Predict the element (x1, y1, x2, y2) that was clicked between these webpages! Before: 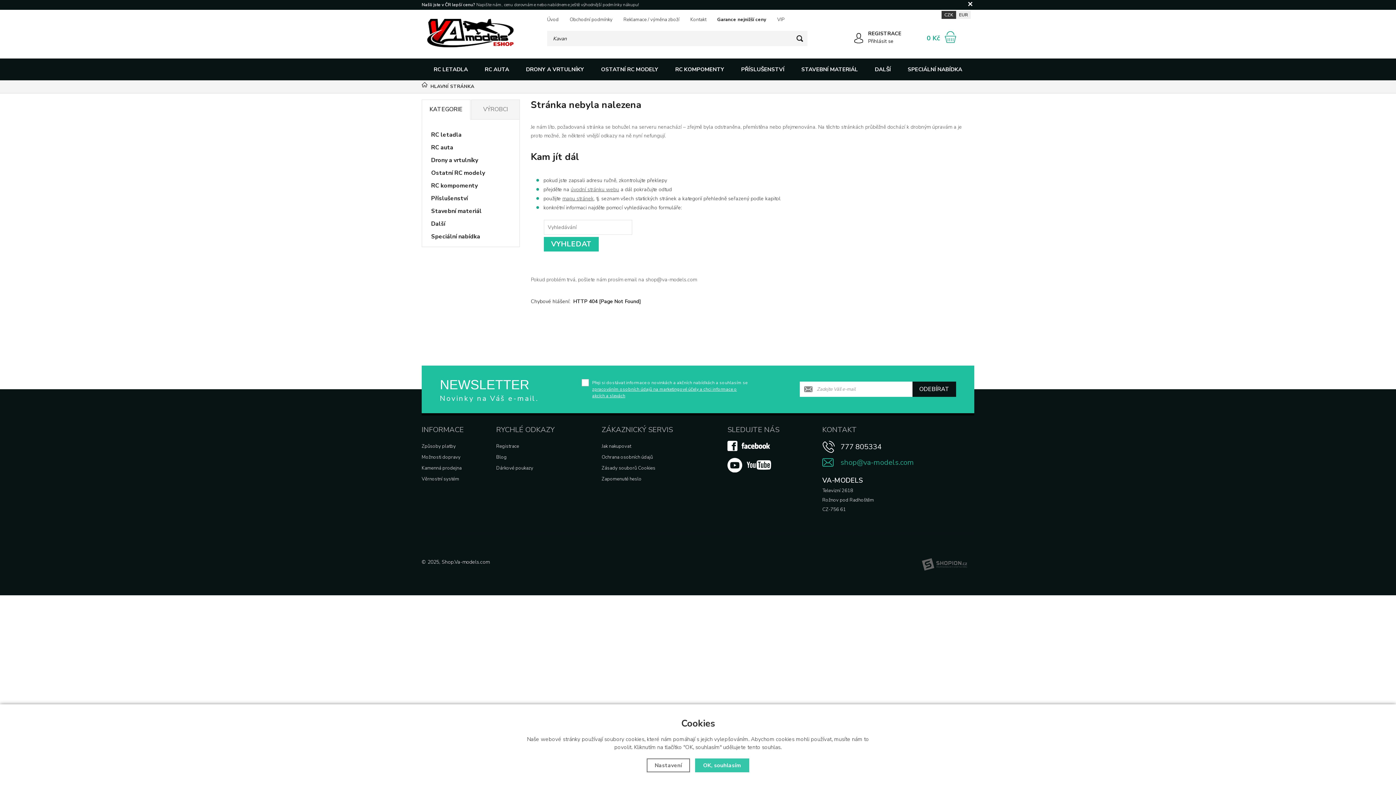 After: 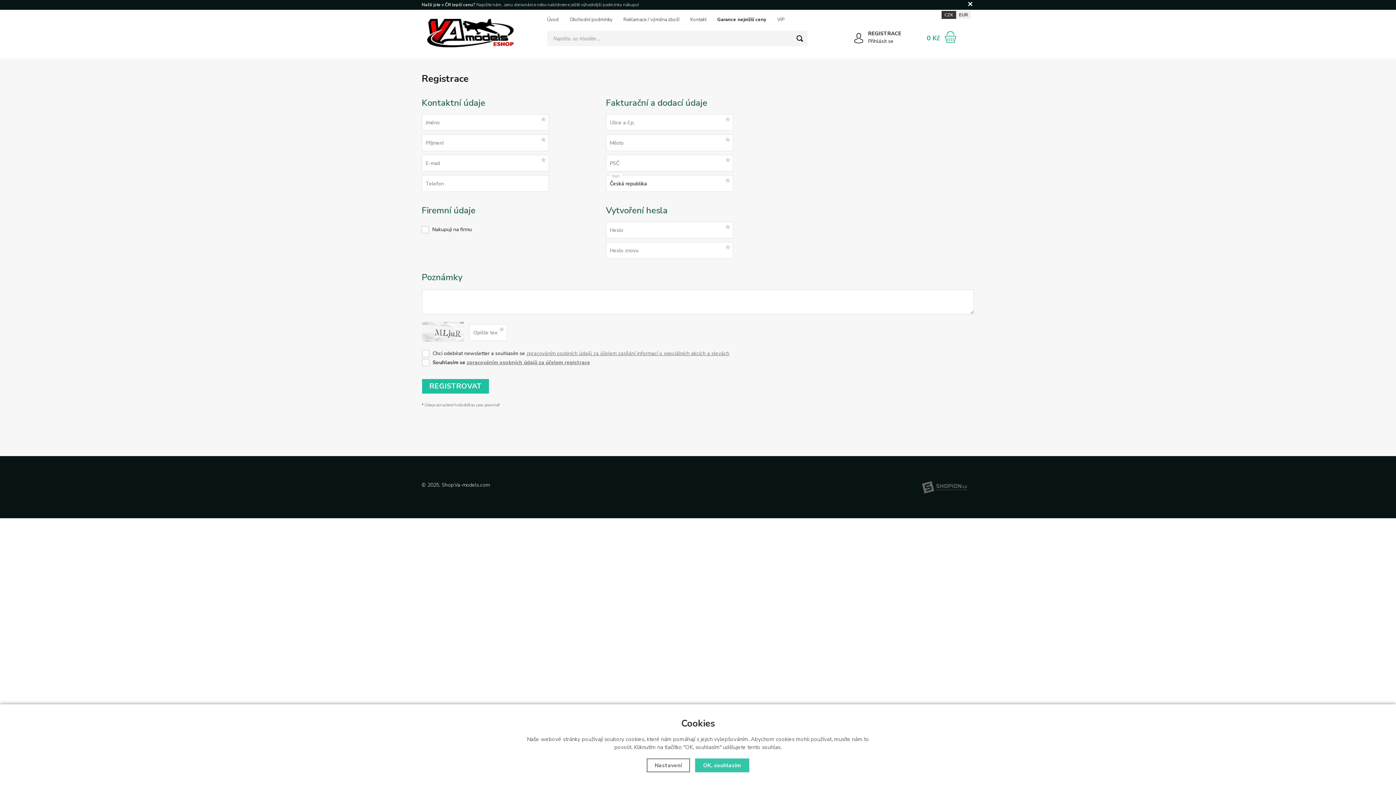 Action: label: REGISTRACE bbox: (868, 29, 901, 37)